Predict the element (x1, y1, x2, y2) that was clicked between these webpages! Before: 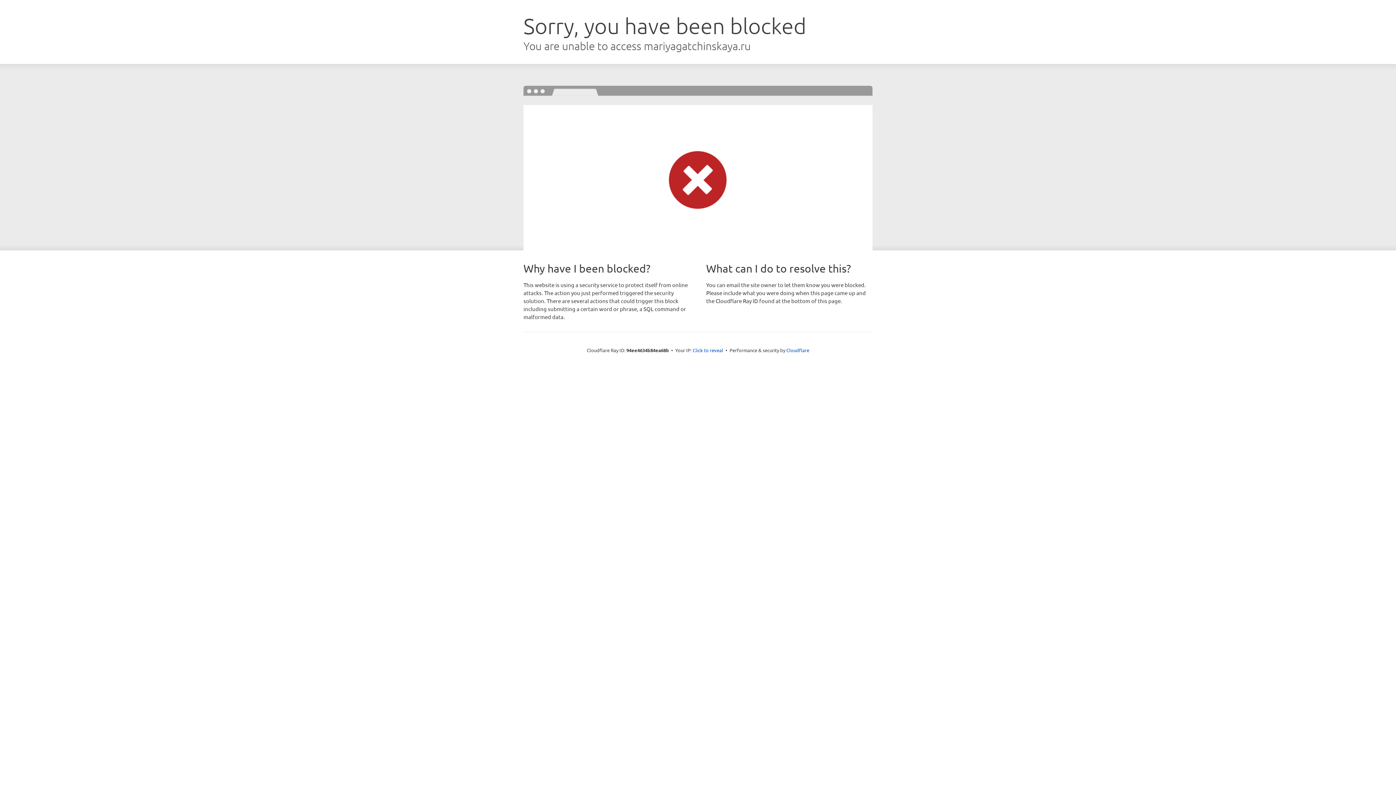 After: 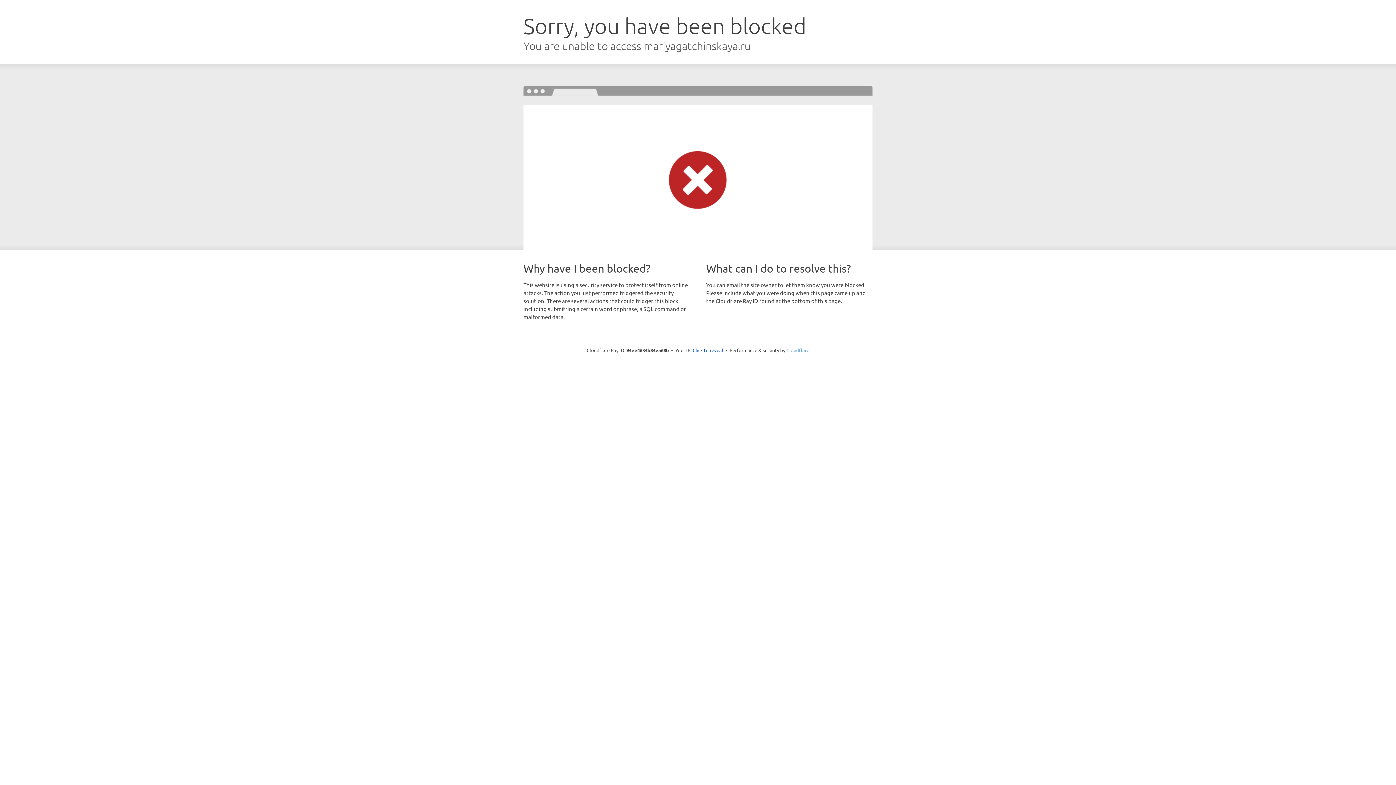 Action: bbox: (786, 347, 809, 353) label: Cloudflare